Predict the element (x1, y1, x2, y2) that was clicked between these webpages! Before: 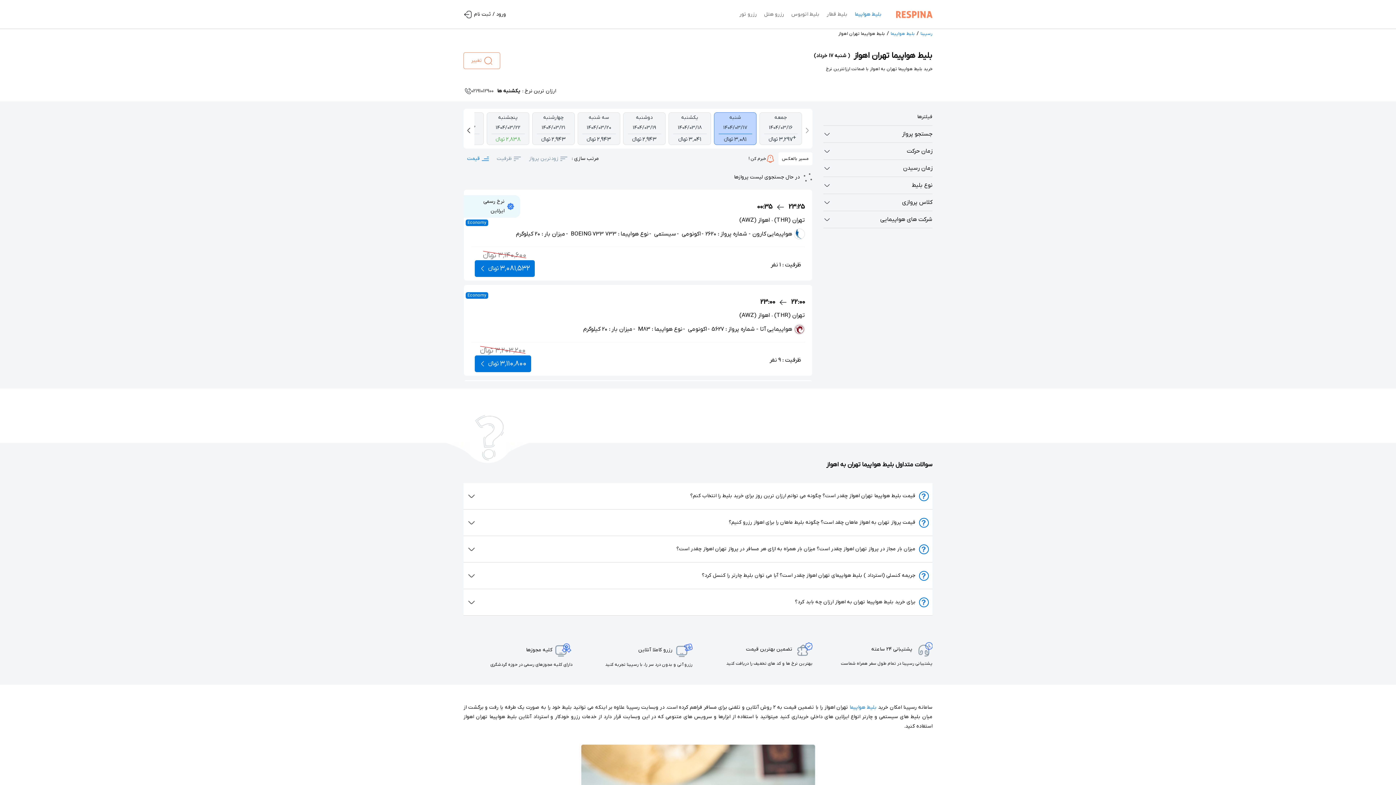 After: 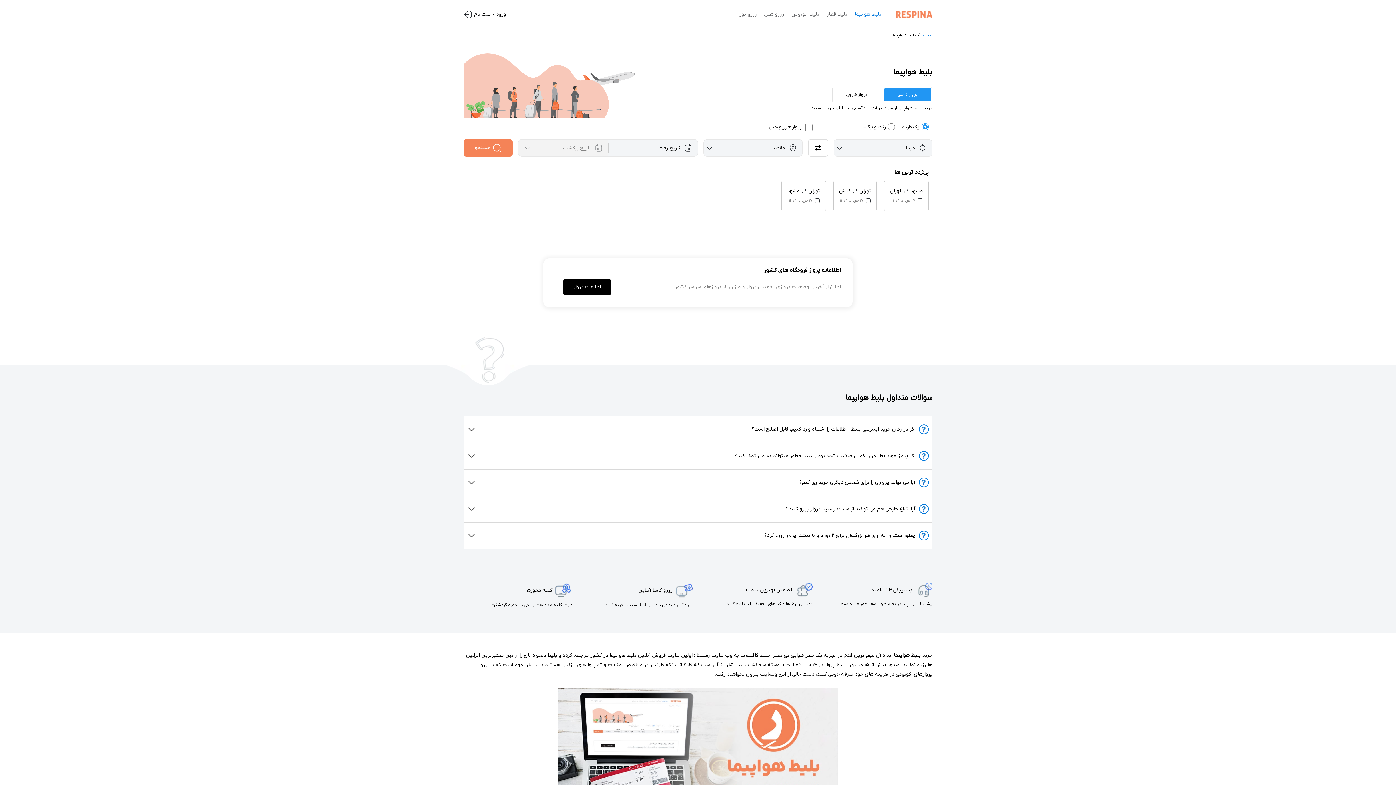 Action: bbox: (890, 29, 915, 38) label: بلیط هواپیما